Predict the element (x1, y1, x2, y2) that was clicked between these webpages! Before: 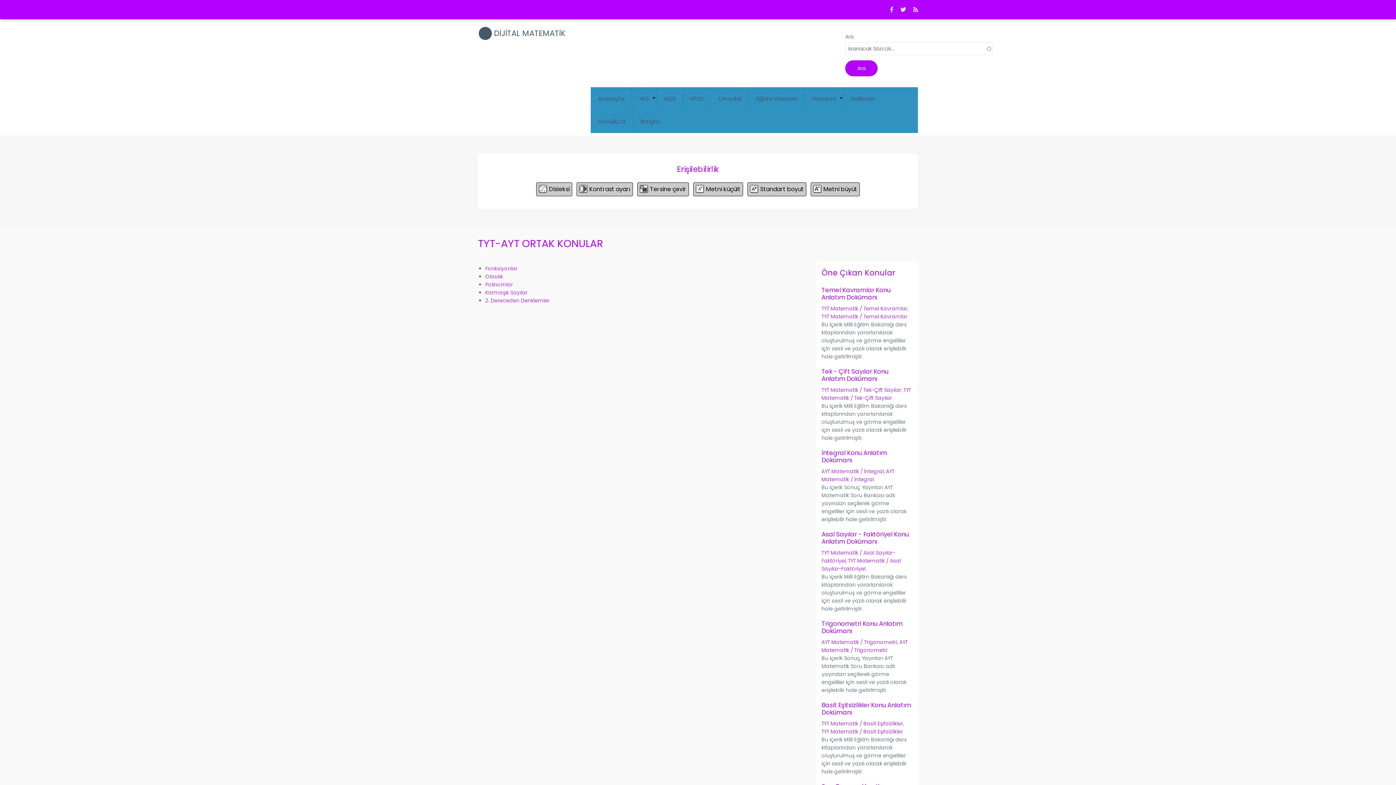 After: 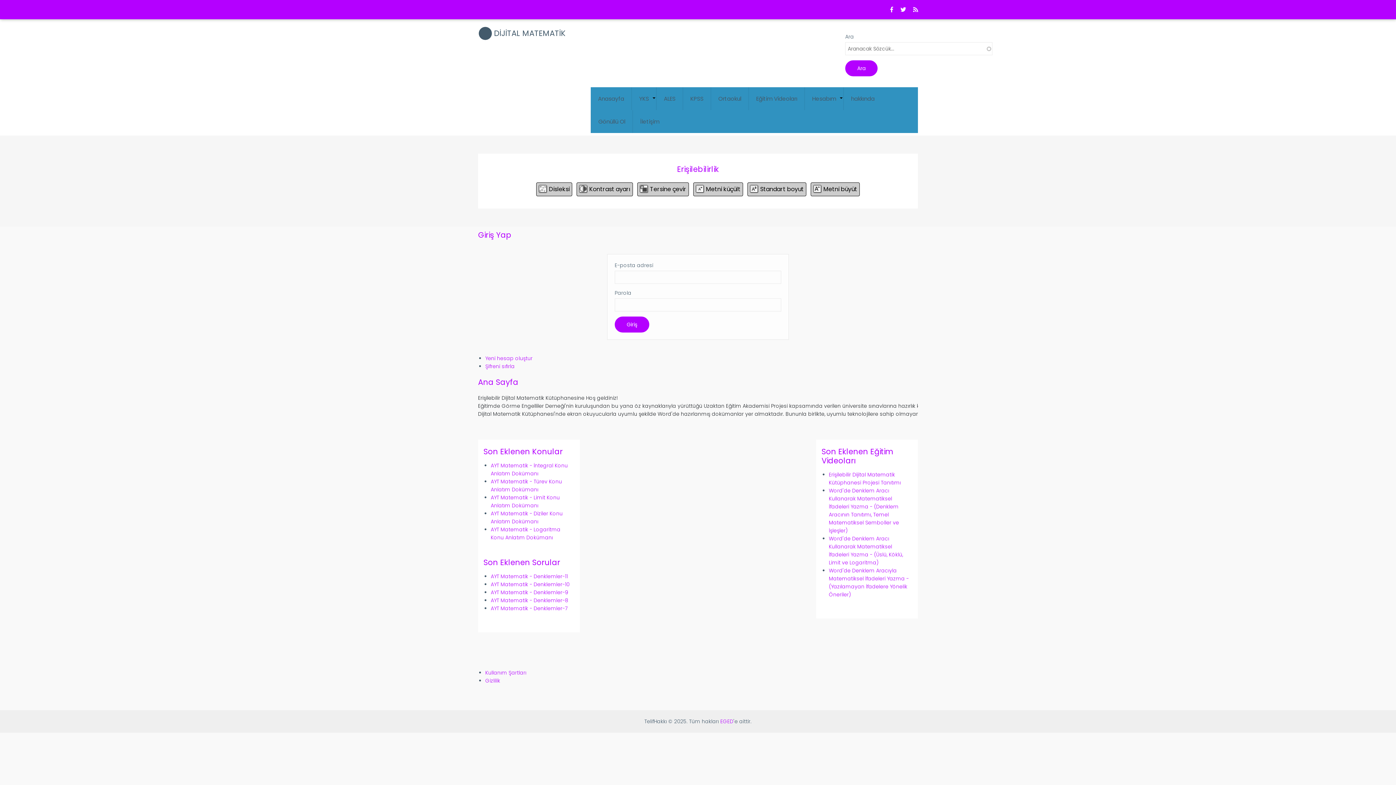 Action: bbox: (494, 29, 565, 37) label: DİJİTAL MATEMATİK